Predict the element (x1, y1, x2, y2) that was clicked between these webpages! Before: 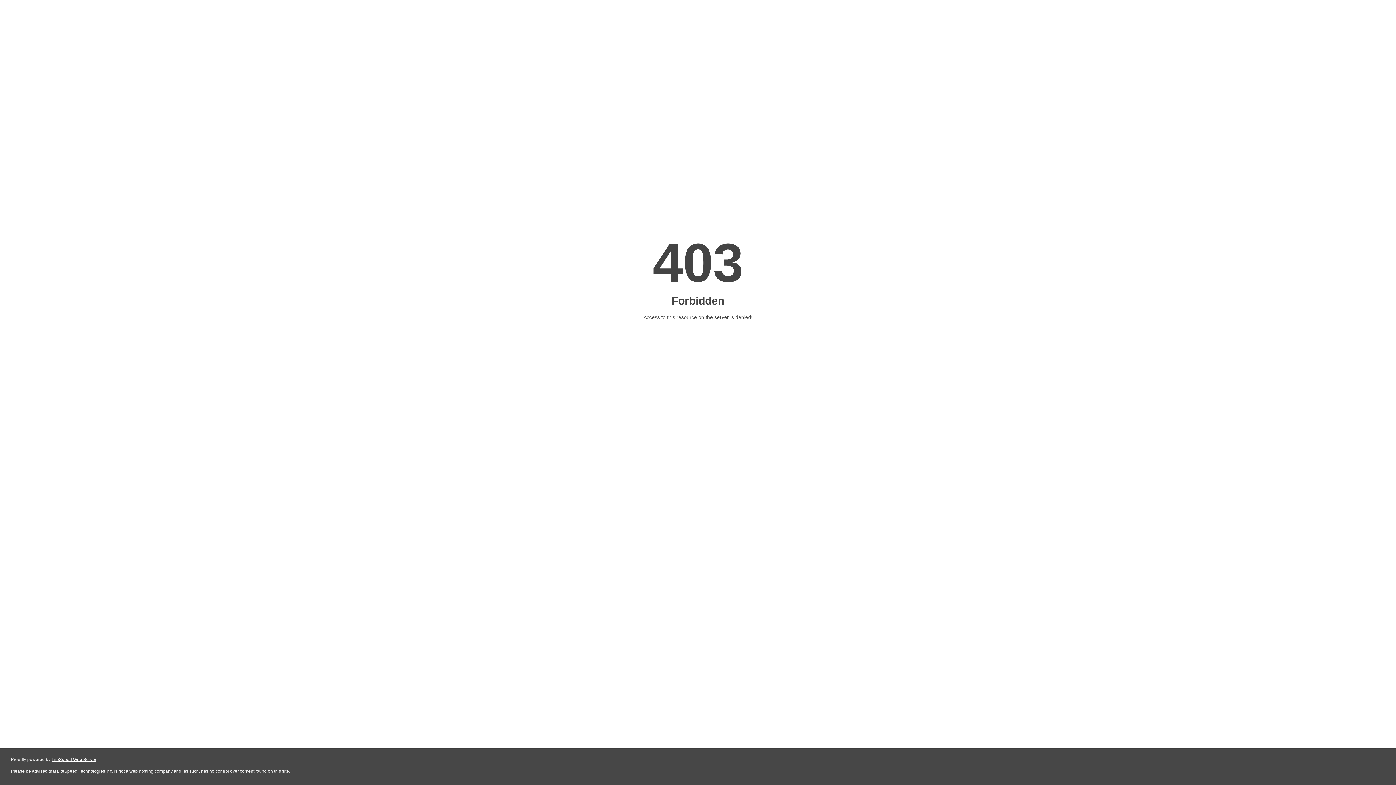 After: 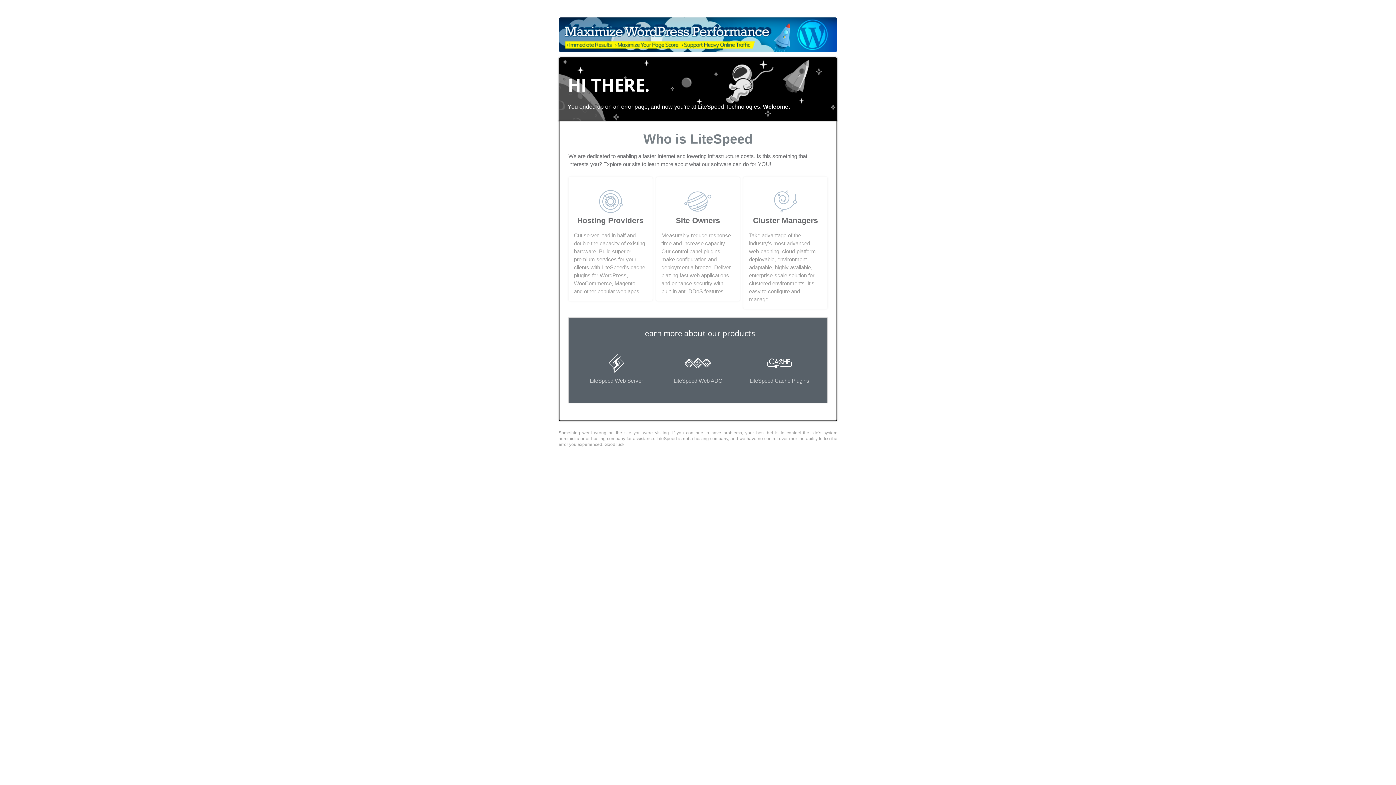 Action: label: LiteSpeed Web Server bbox: (51, 757, 96, 762)